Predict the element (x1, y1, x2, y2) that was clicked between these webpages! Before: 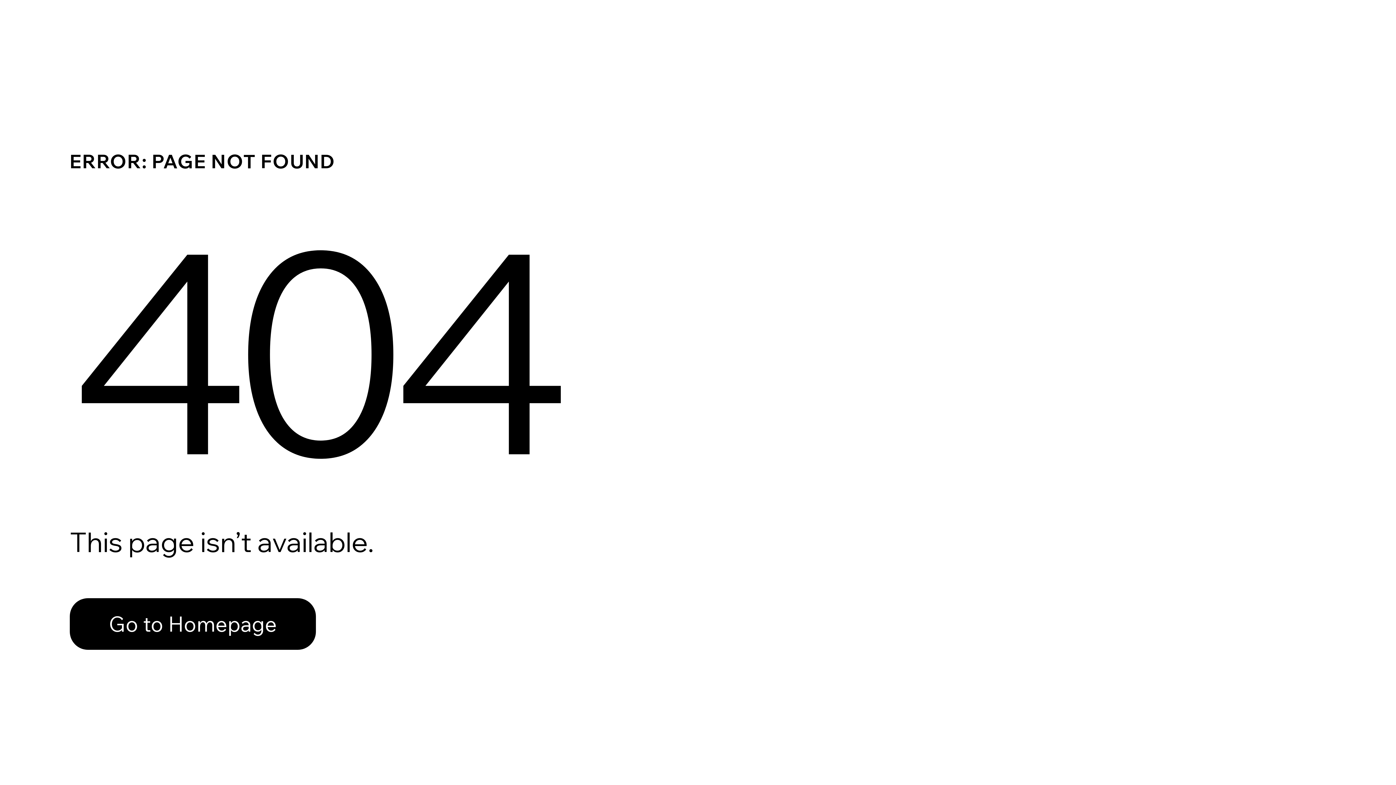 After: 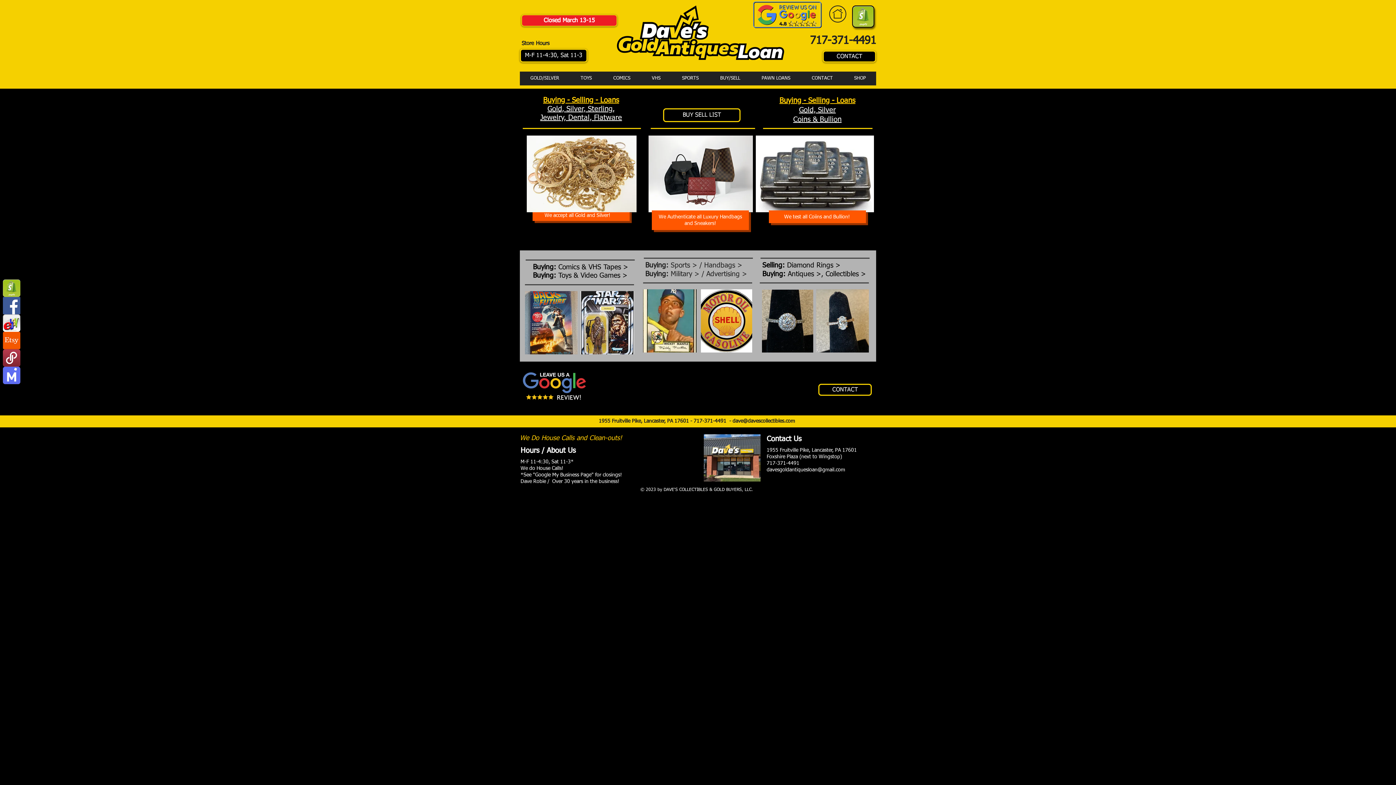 Action: label: Go to Homepage bbox: (69, 598, 316, 650)